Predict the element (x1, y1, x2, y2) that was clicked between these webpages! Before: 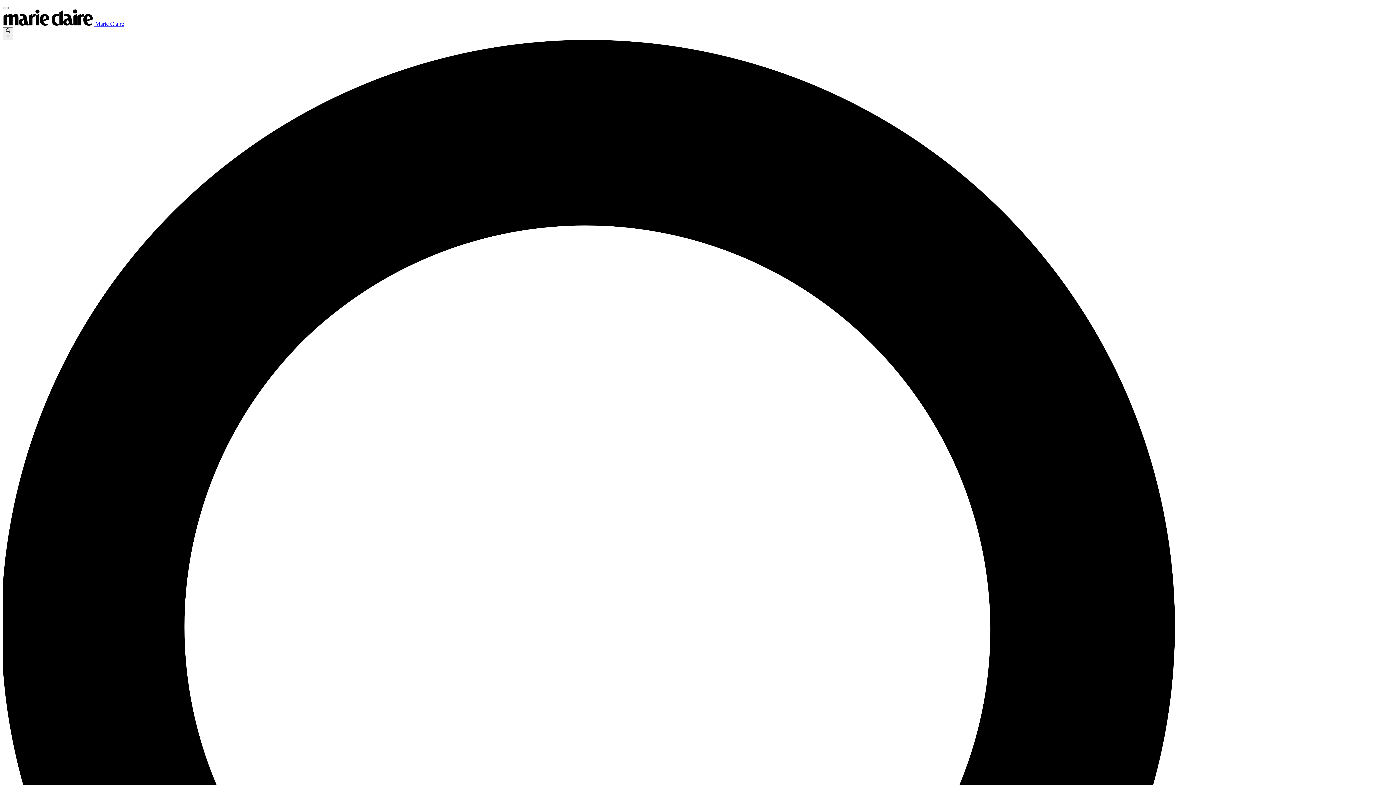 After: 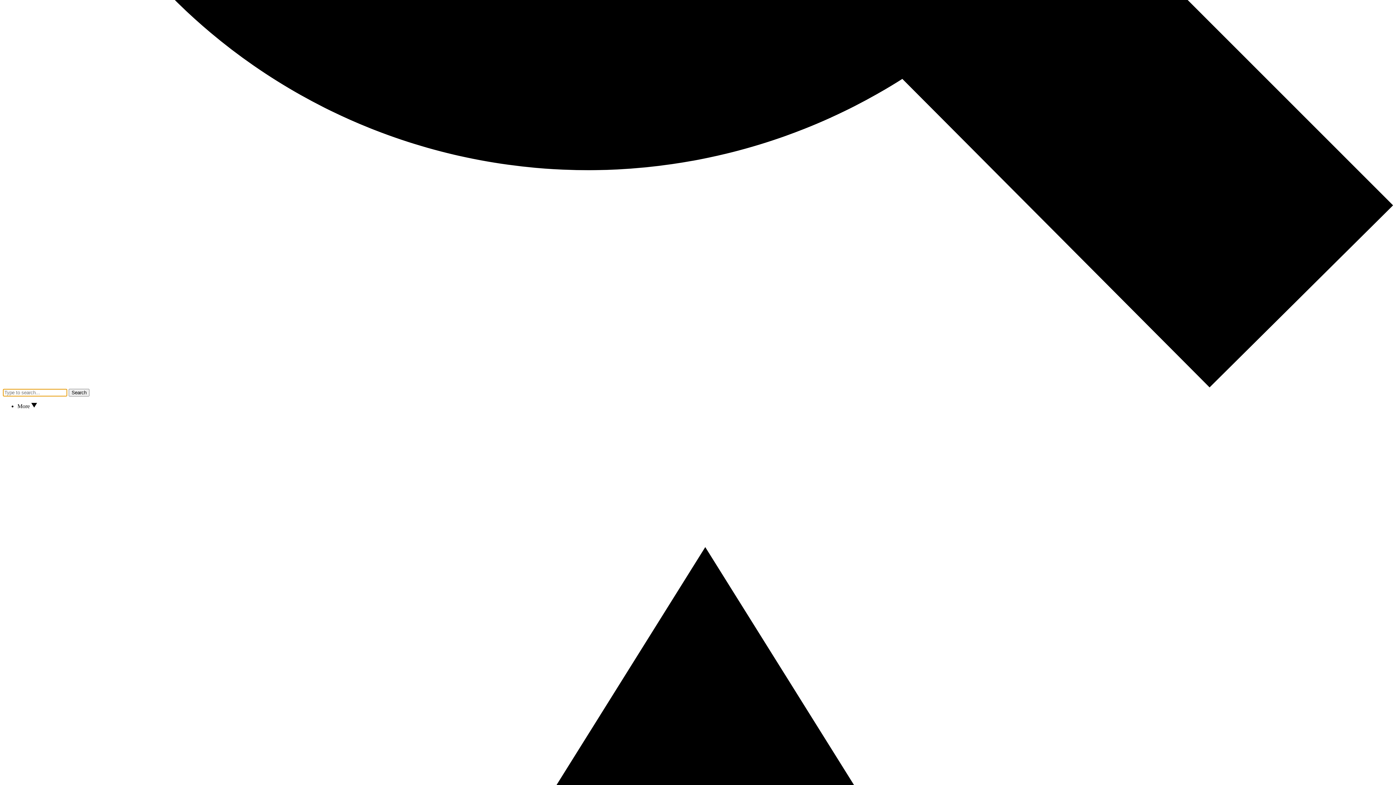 Action: label:  × bbox: (2, 27, 13, 40)